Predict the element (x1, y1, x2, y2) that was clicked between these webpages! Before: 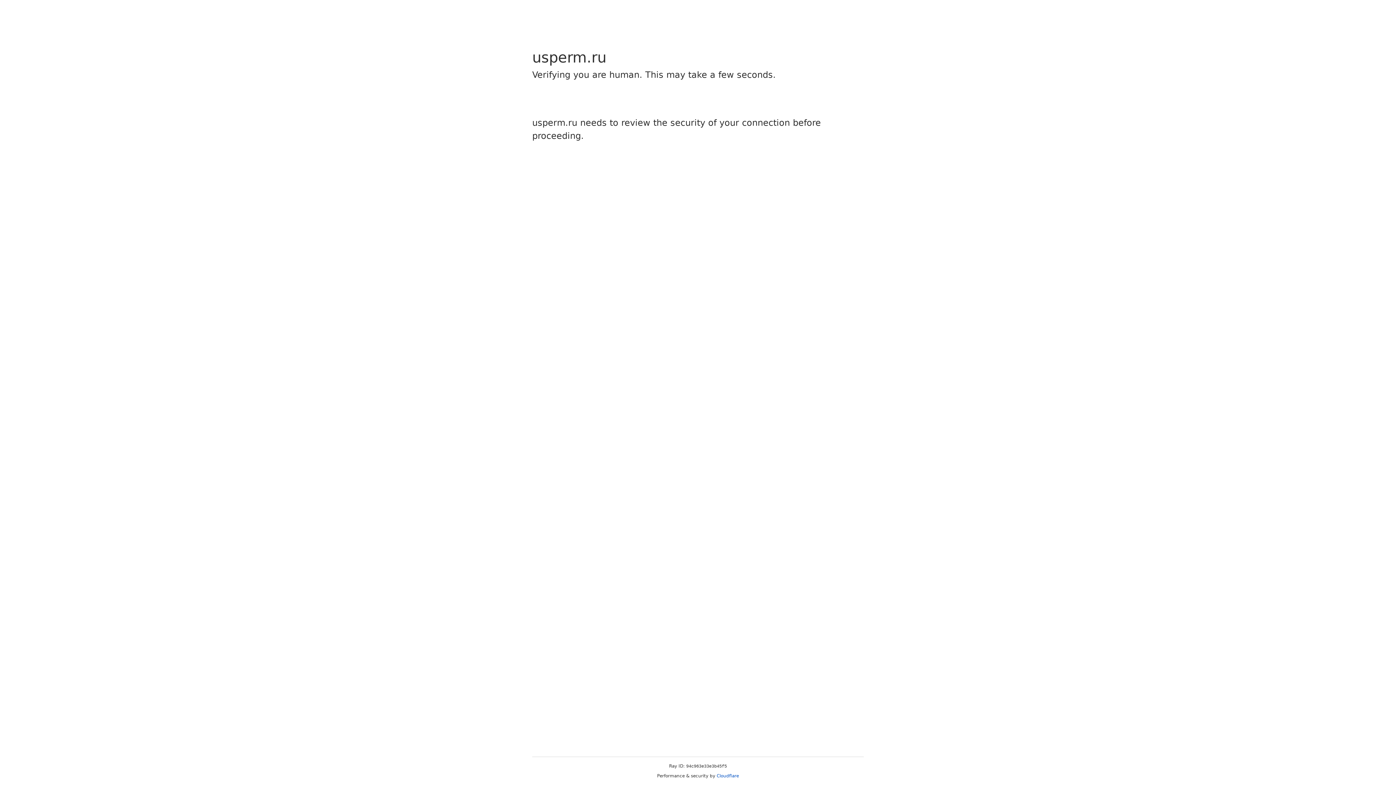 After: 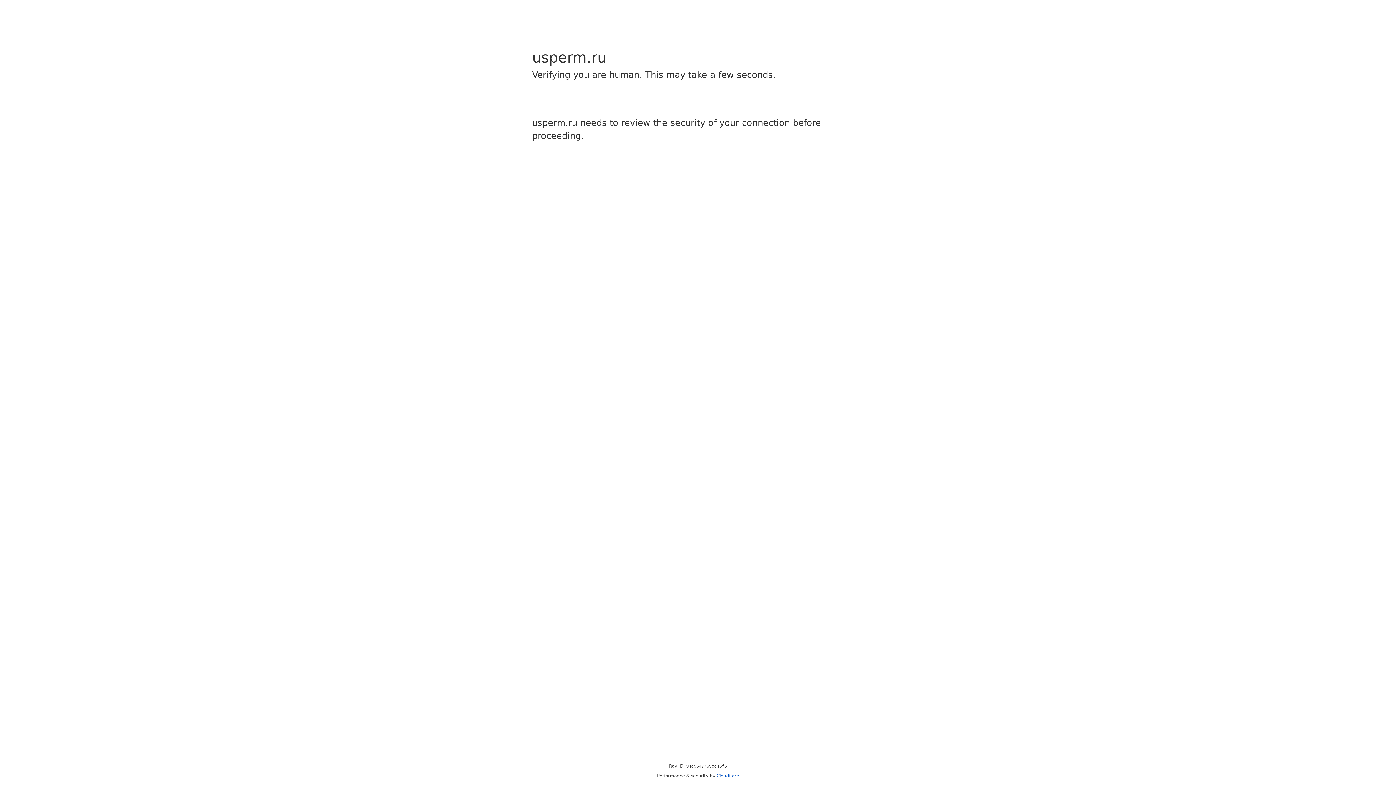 Action: label: Cloudflare bbox: (716, 773, 739, 778)